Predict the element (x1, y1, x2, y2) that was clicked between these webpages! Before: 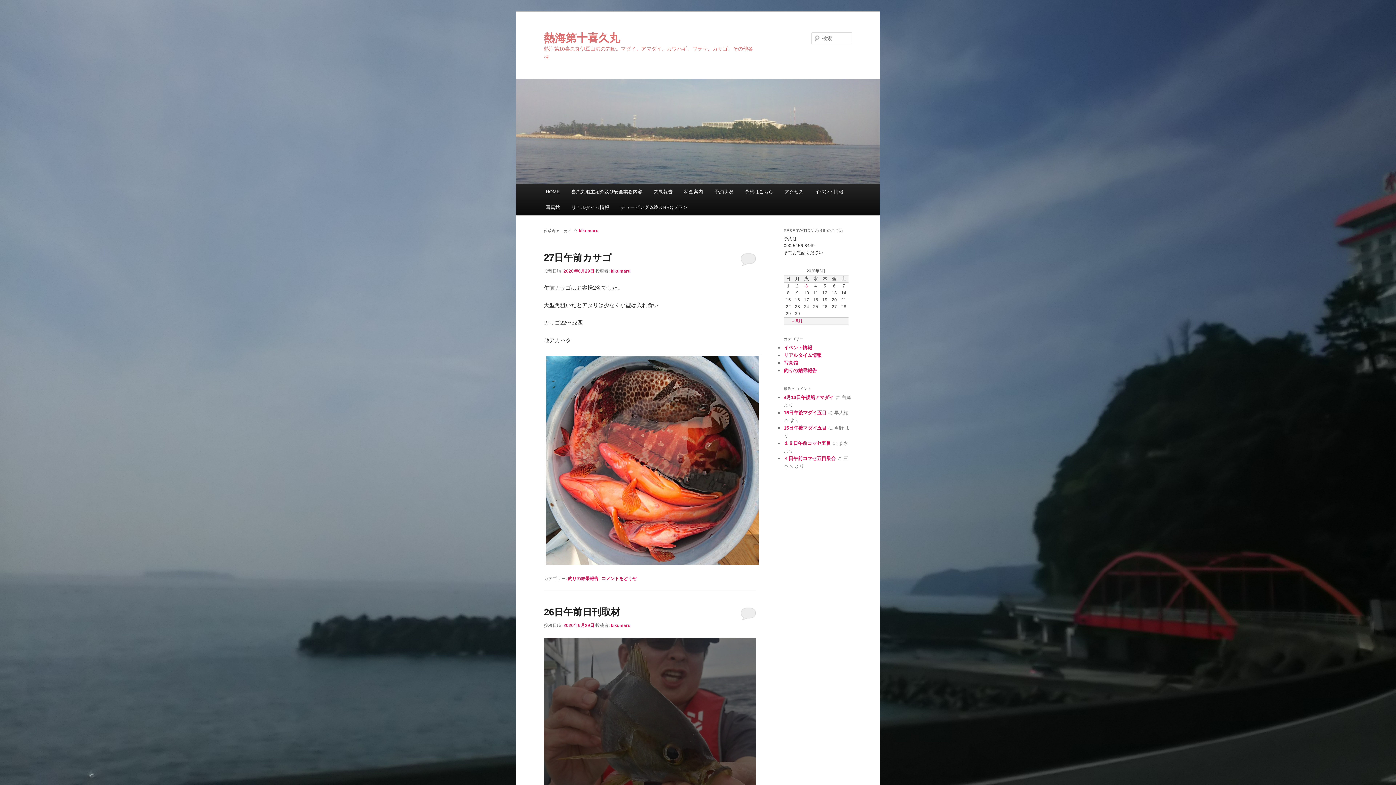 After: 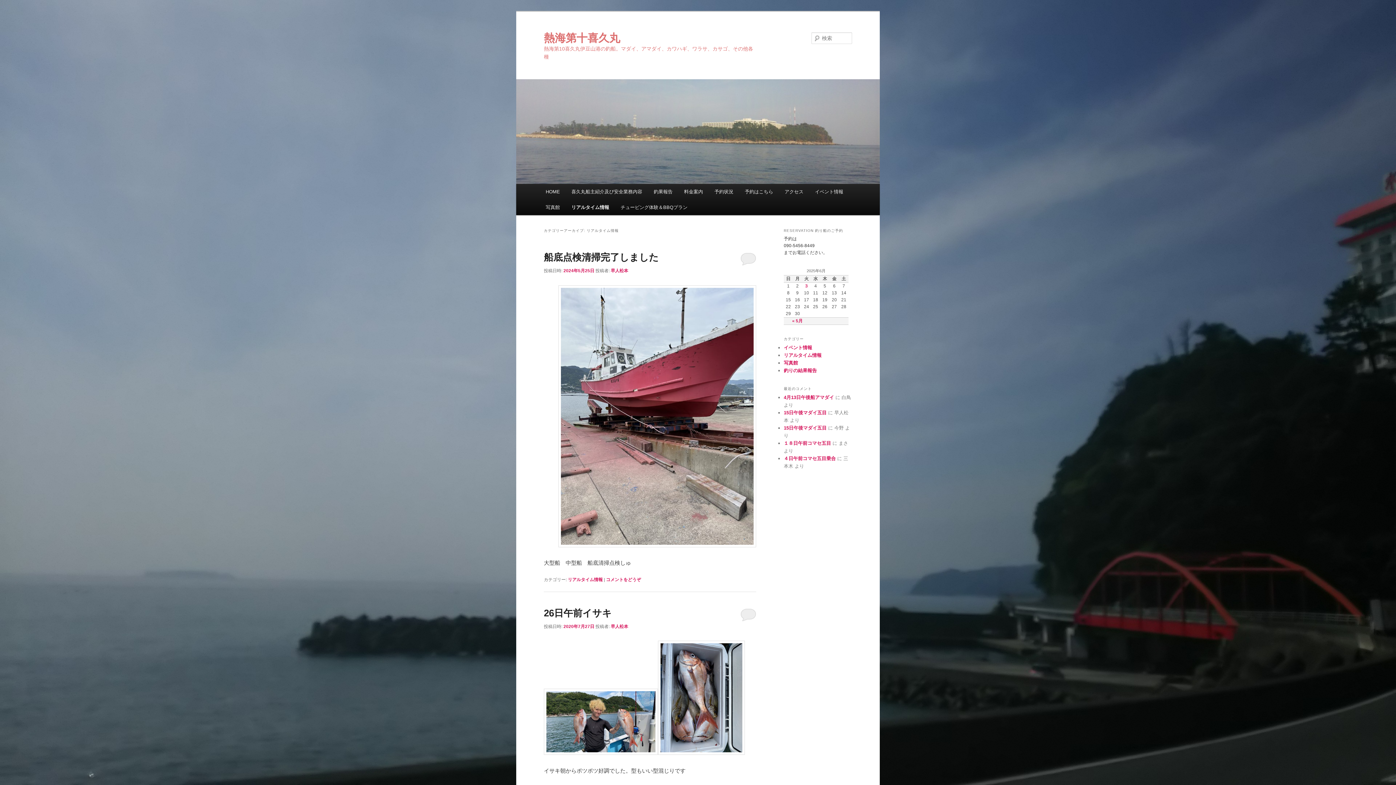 Action: label: リアルタイム情報 bbox: (784, 352, 821, 358)